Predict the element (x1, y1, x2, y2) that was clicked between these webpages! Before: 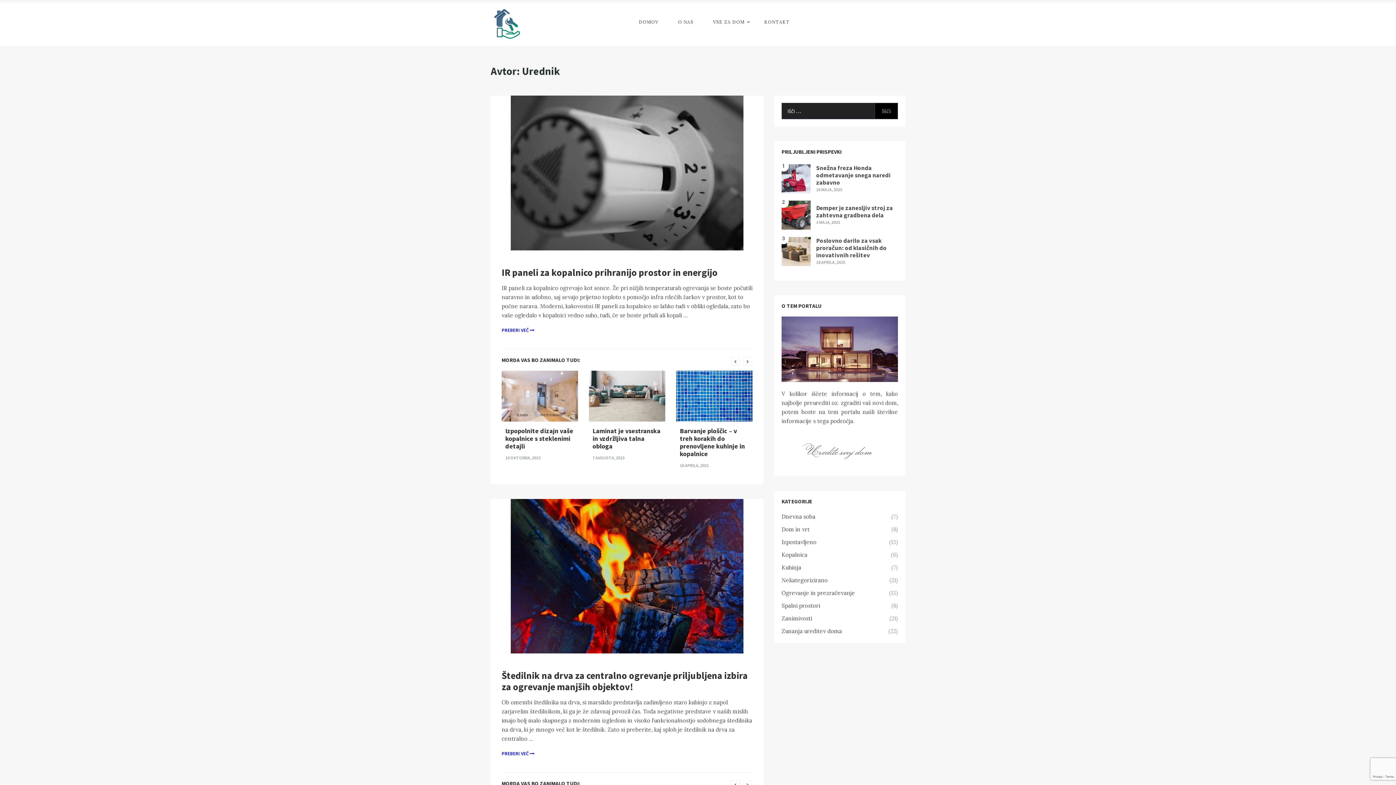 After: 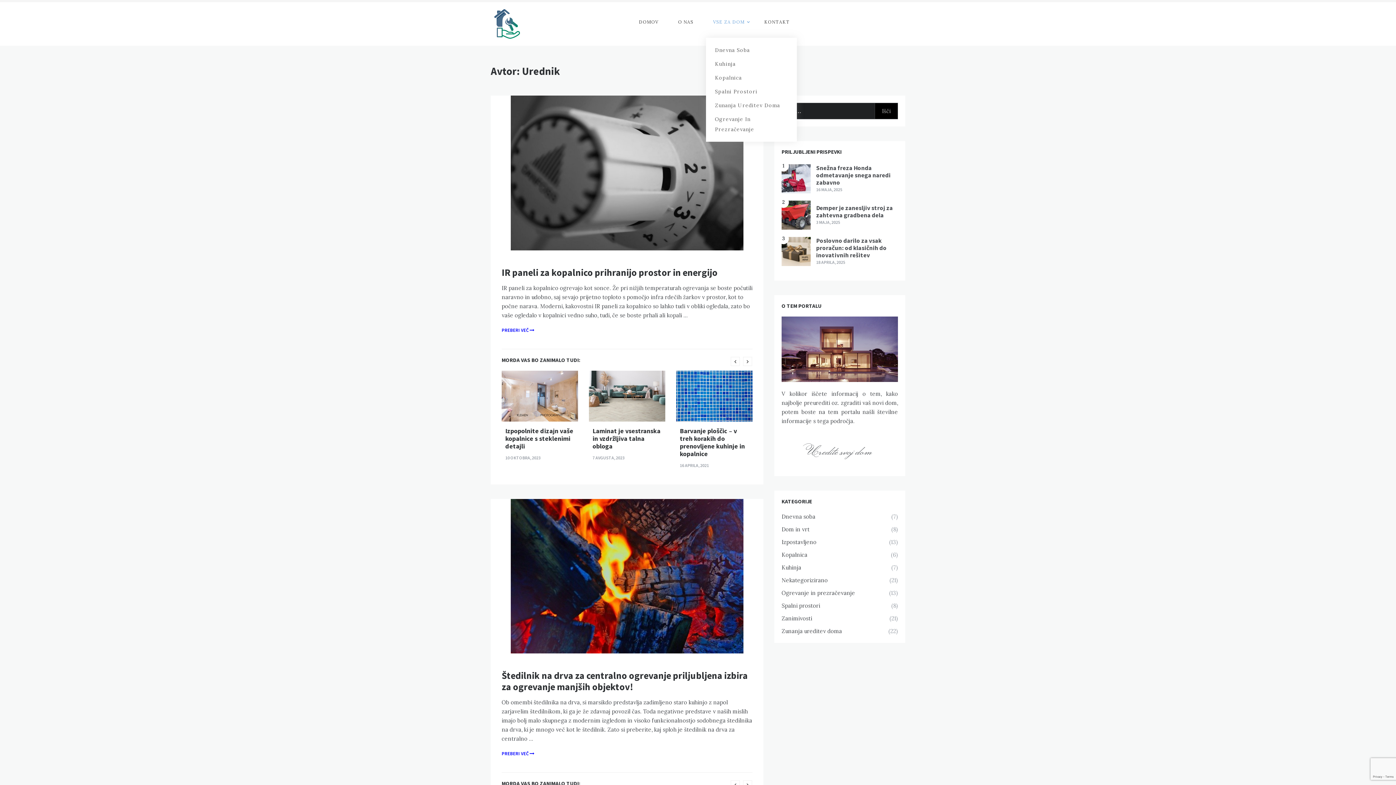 Action: label: VSE ZA DOM bbox: (706, 6, 752, 37)